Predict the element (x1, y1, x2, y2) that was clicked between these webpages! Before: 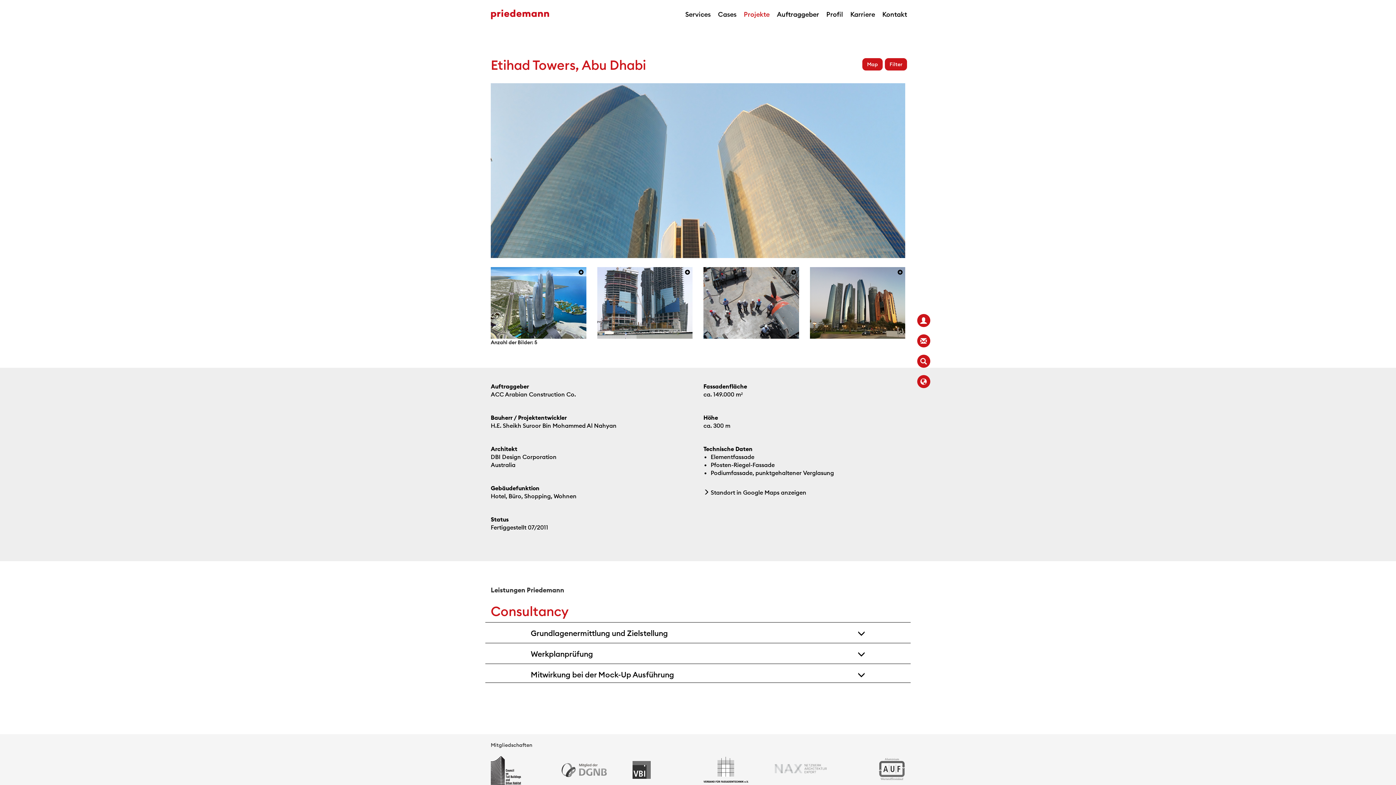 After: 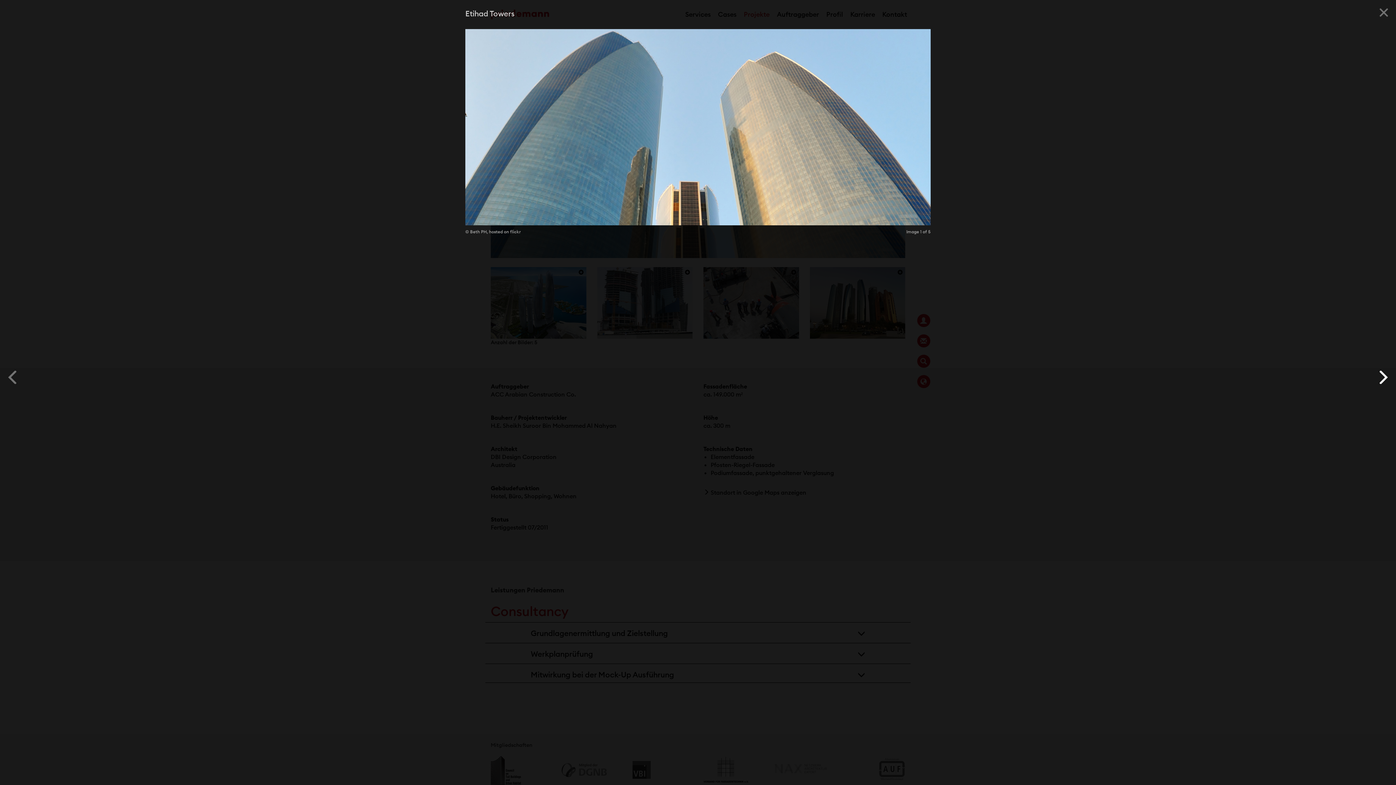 Action: bbox: (490, 83, 905, 258)